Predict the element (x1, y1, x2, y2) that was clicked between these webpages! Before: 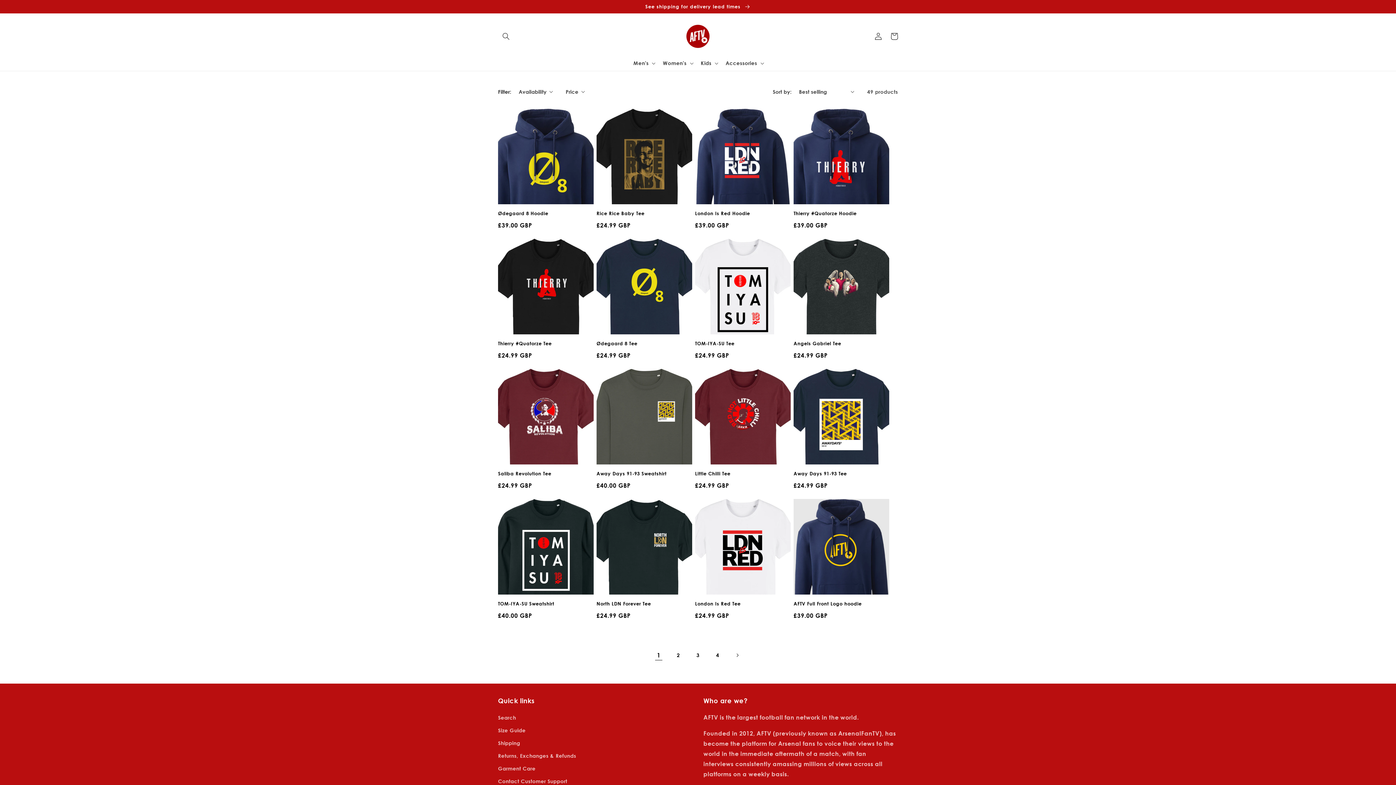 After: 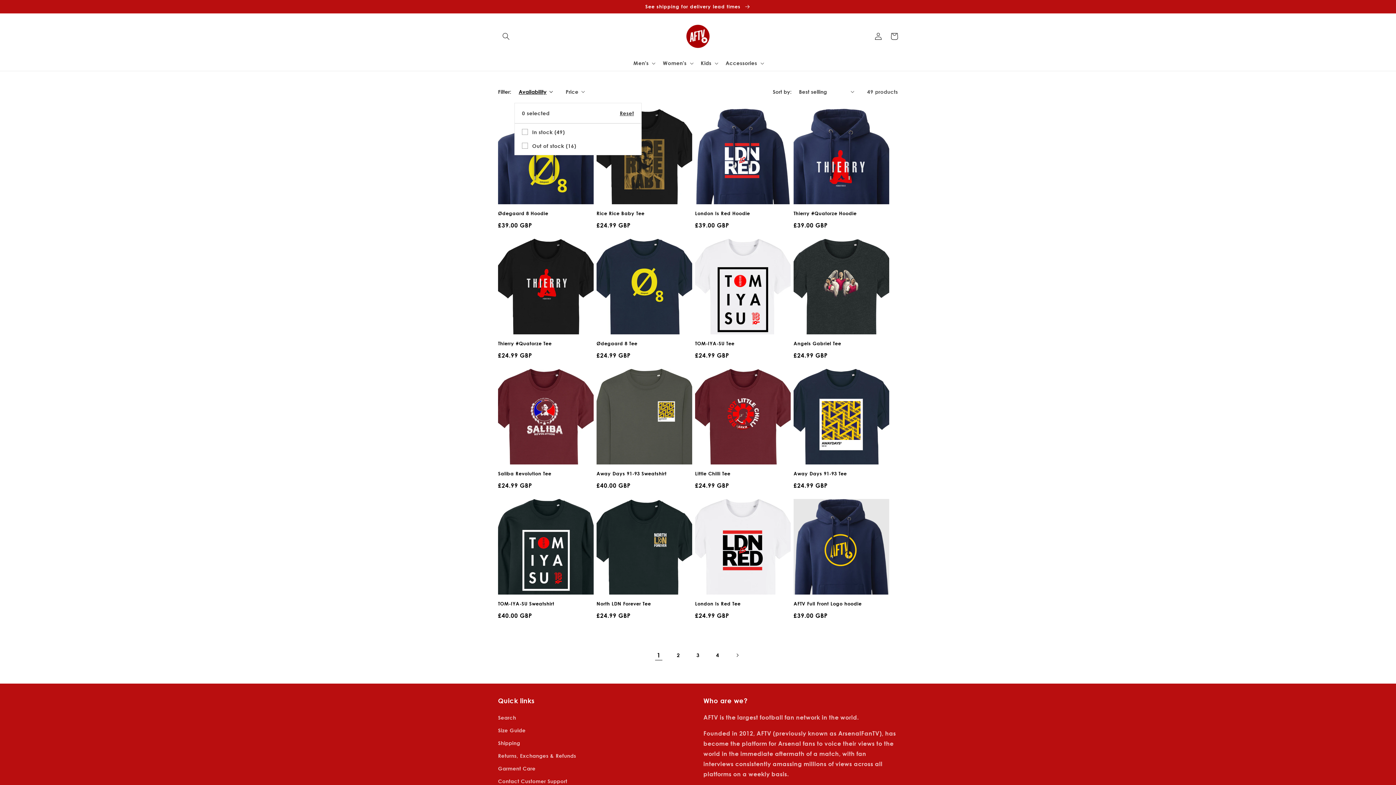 Action: bbox: (518, 87, 553, 95) label: Availability